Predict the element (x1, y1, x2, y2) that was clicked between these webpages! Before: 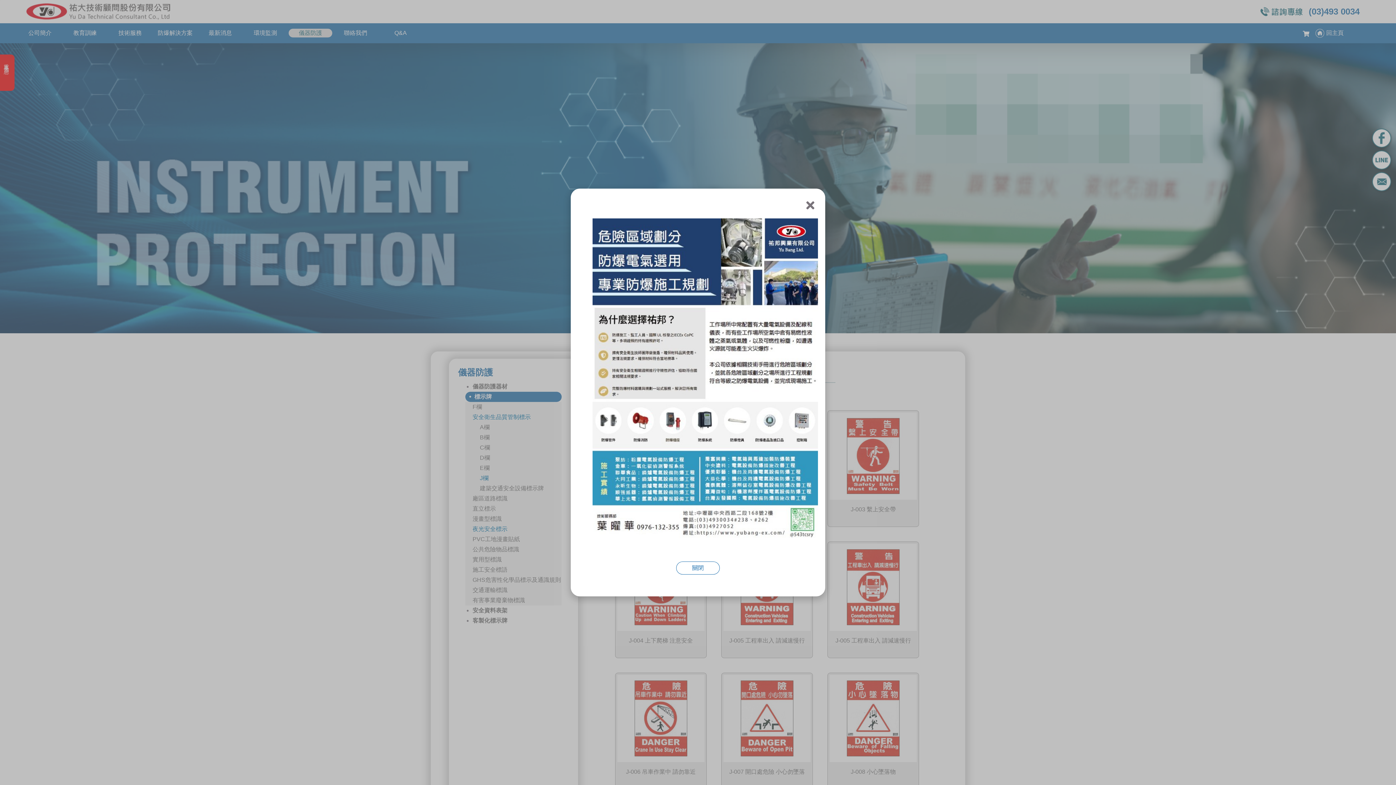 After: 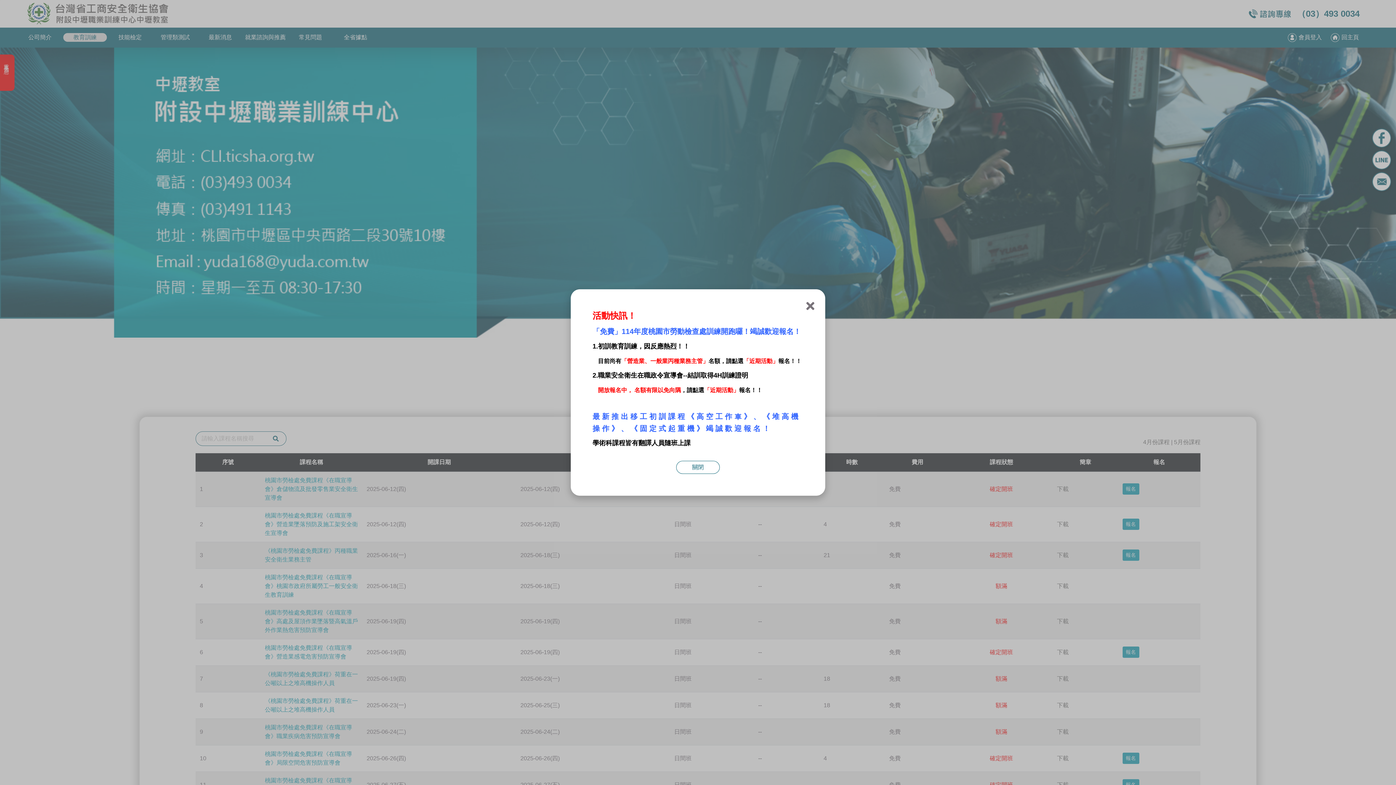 Action: bbox: (592, 373, 818, 381)